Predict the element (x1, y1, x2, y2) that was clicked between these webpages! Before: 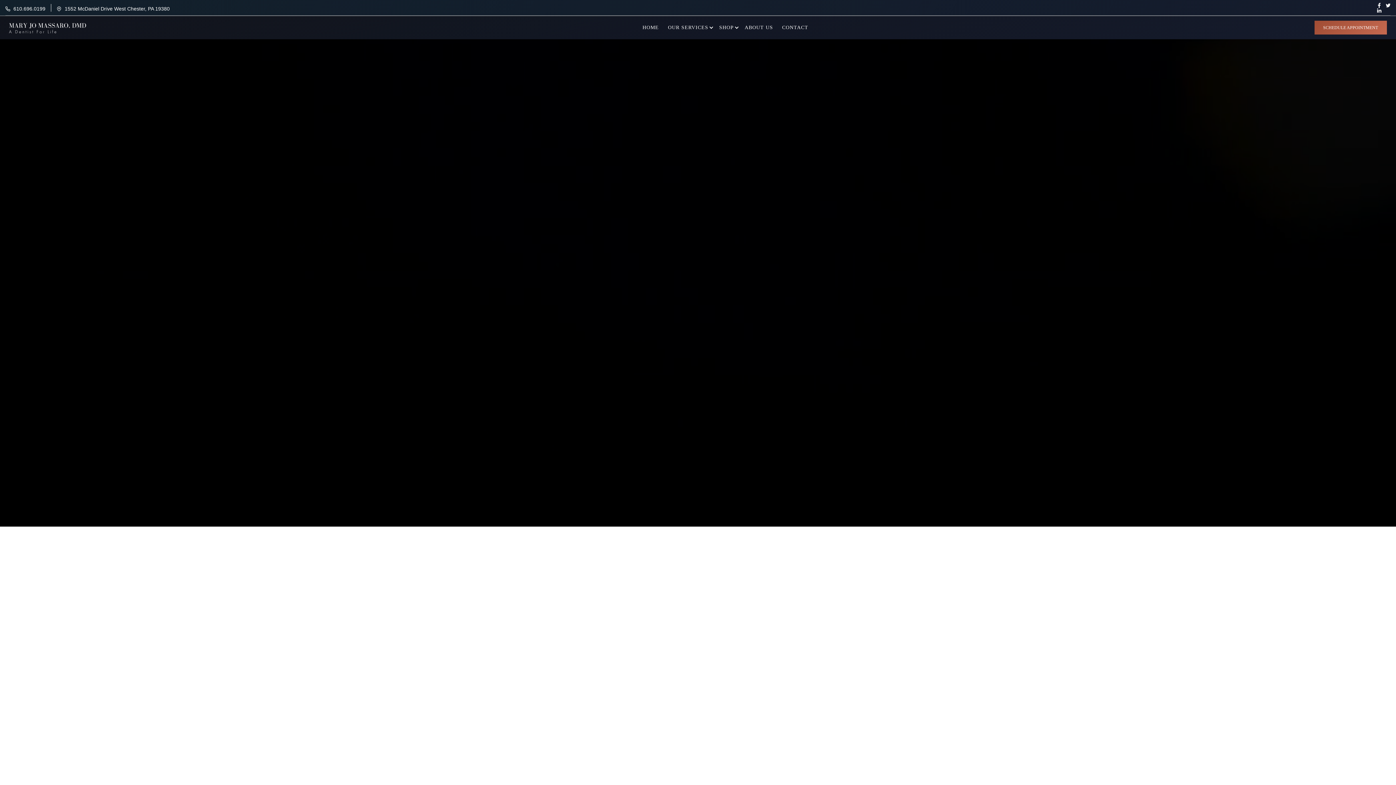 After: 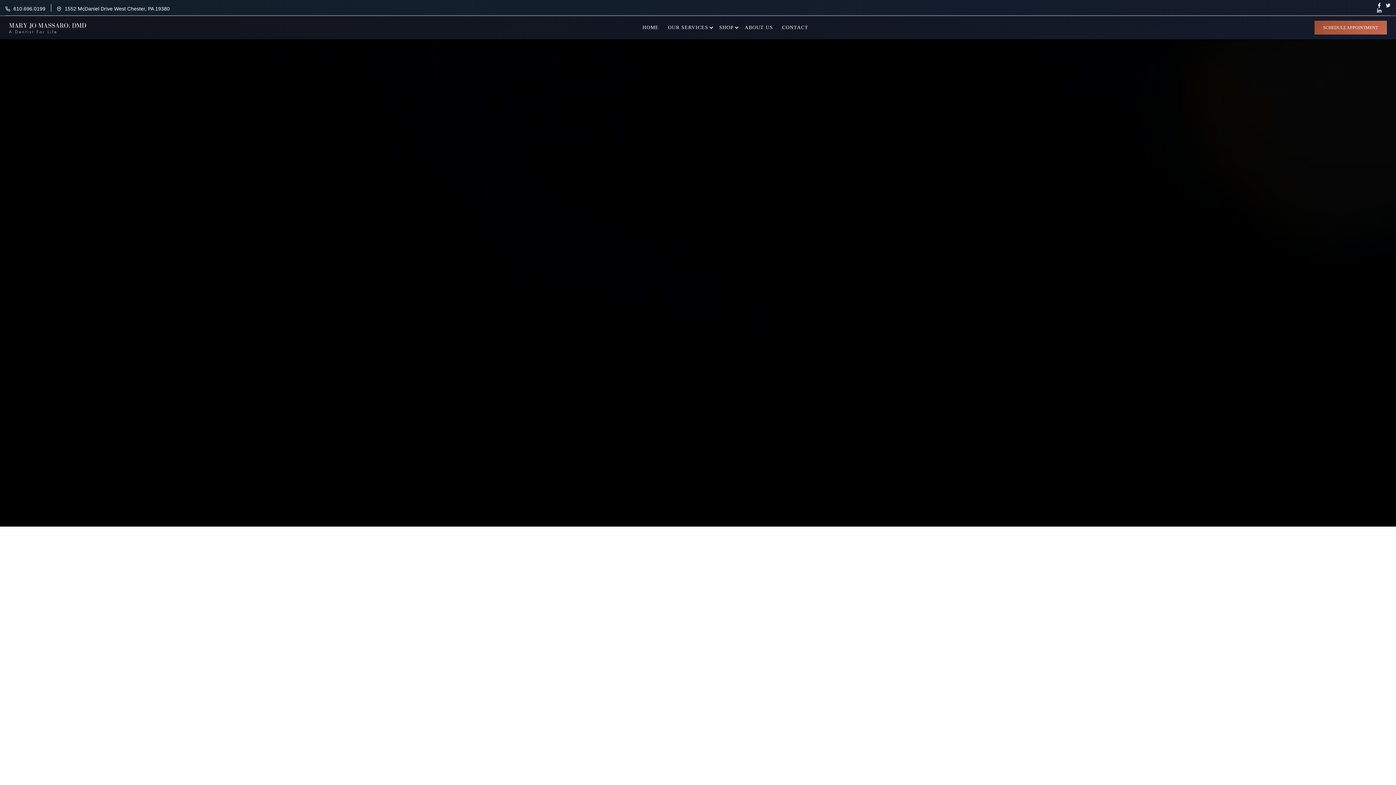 Action: bbox: (884, 671, 988, 682) label: RESTORATIONS